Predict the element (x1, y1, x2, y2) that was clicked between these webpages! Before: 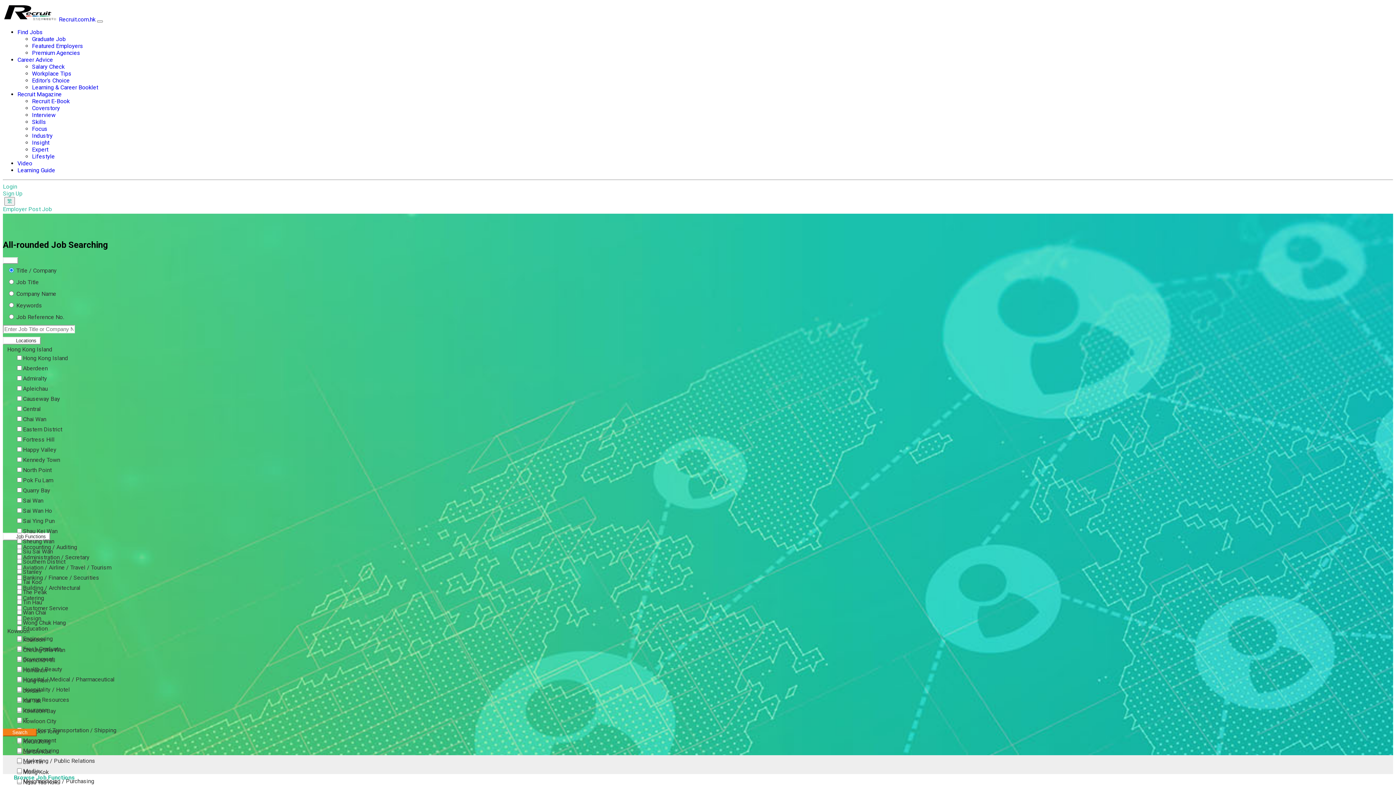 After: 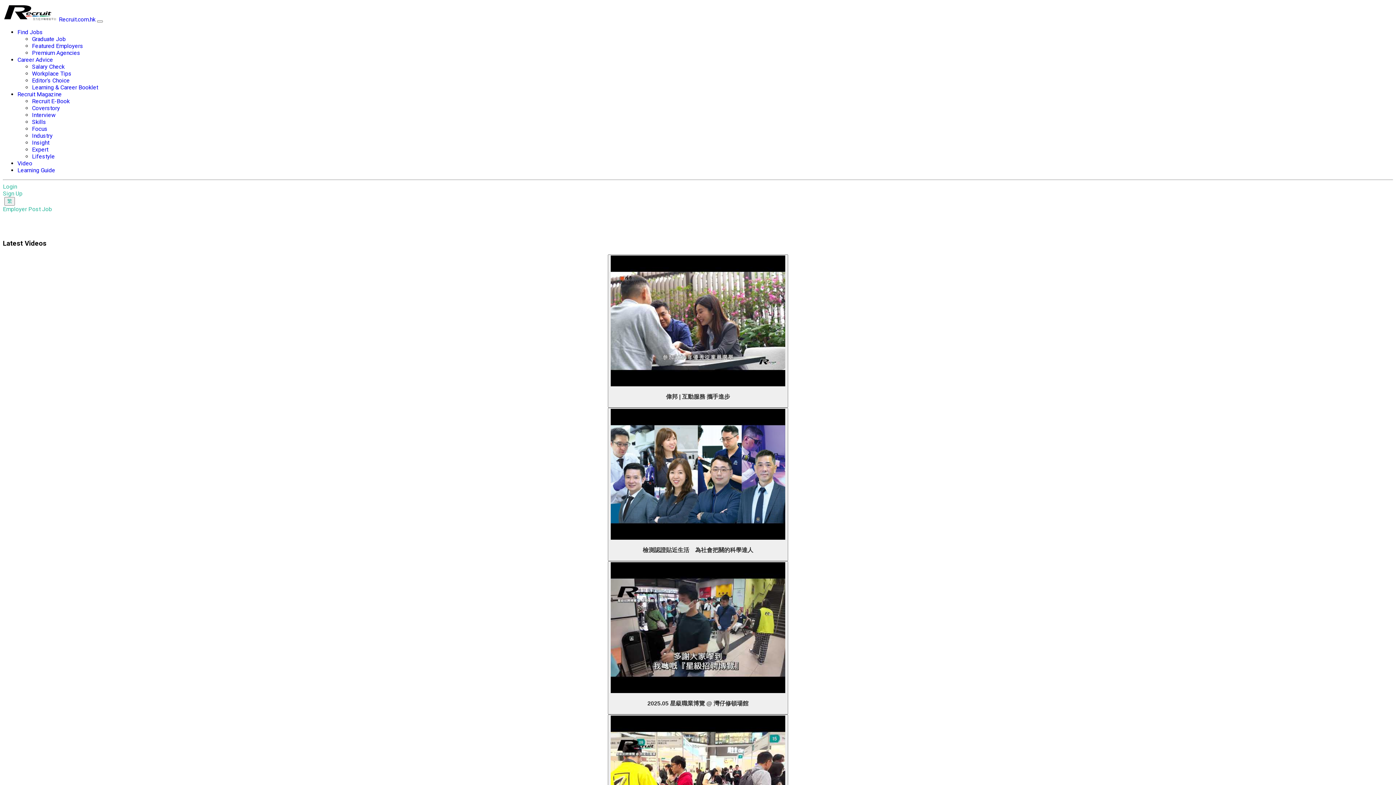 Action: bbox: (17, 160, 32, 166) label: Video